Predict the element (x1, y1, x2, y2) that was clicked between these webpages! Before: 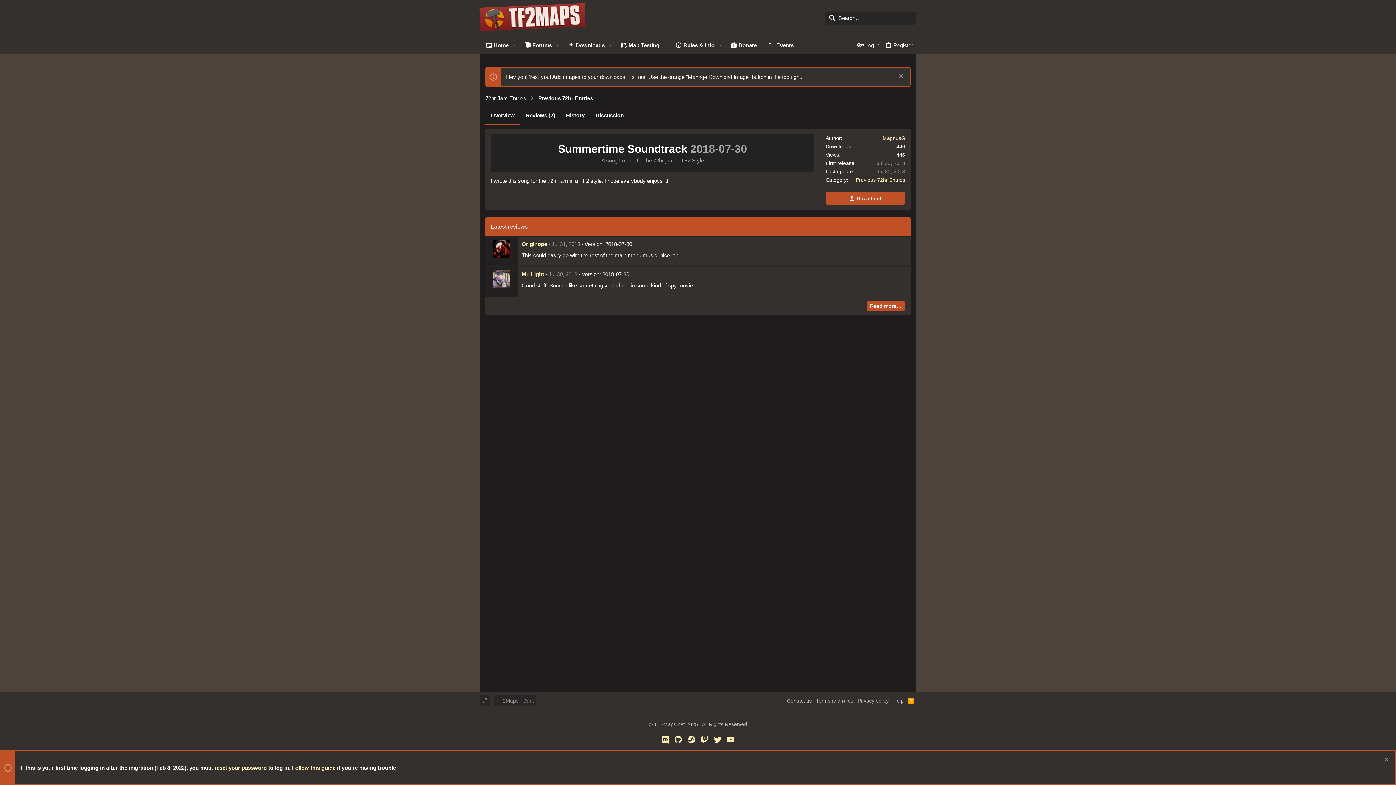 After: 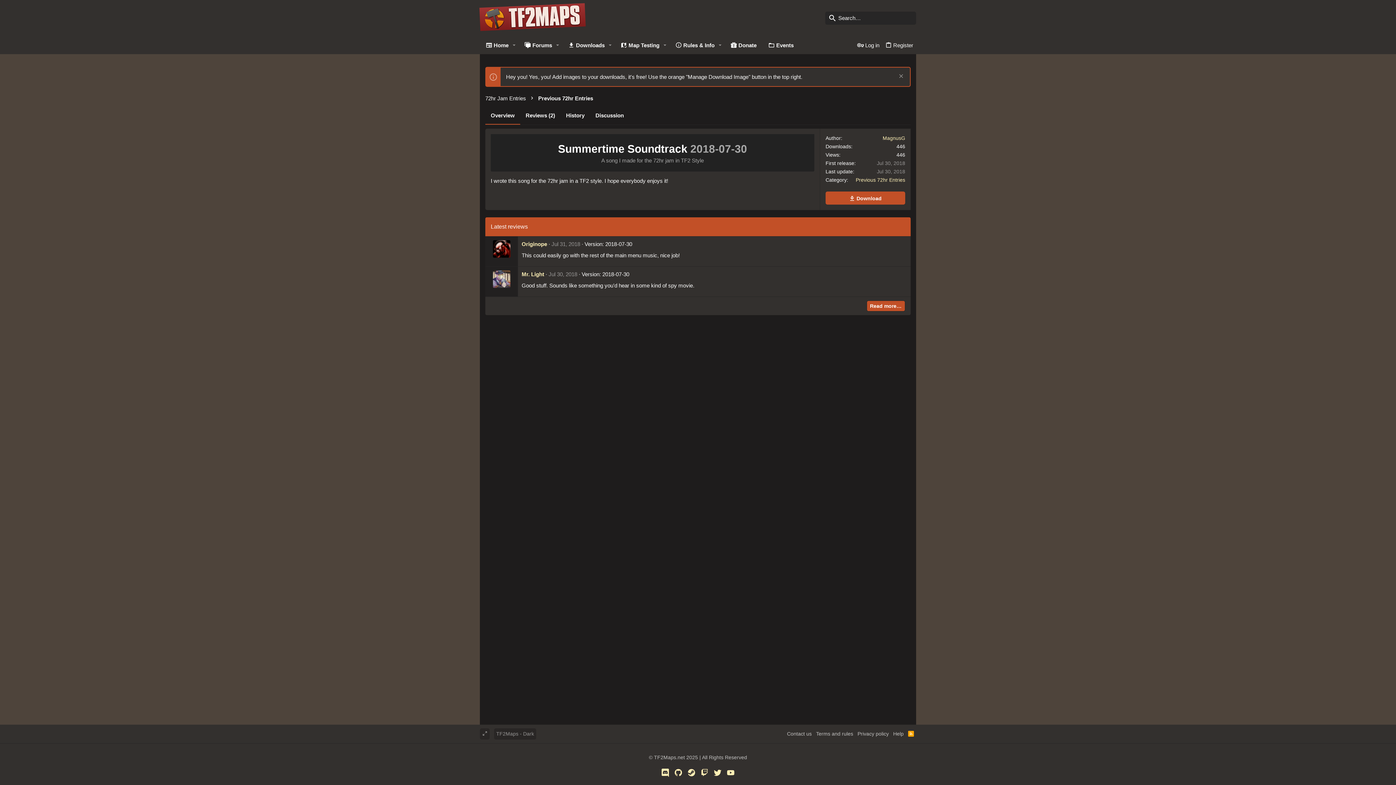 Action: bbox: (1381, 757, 1390, 764)